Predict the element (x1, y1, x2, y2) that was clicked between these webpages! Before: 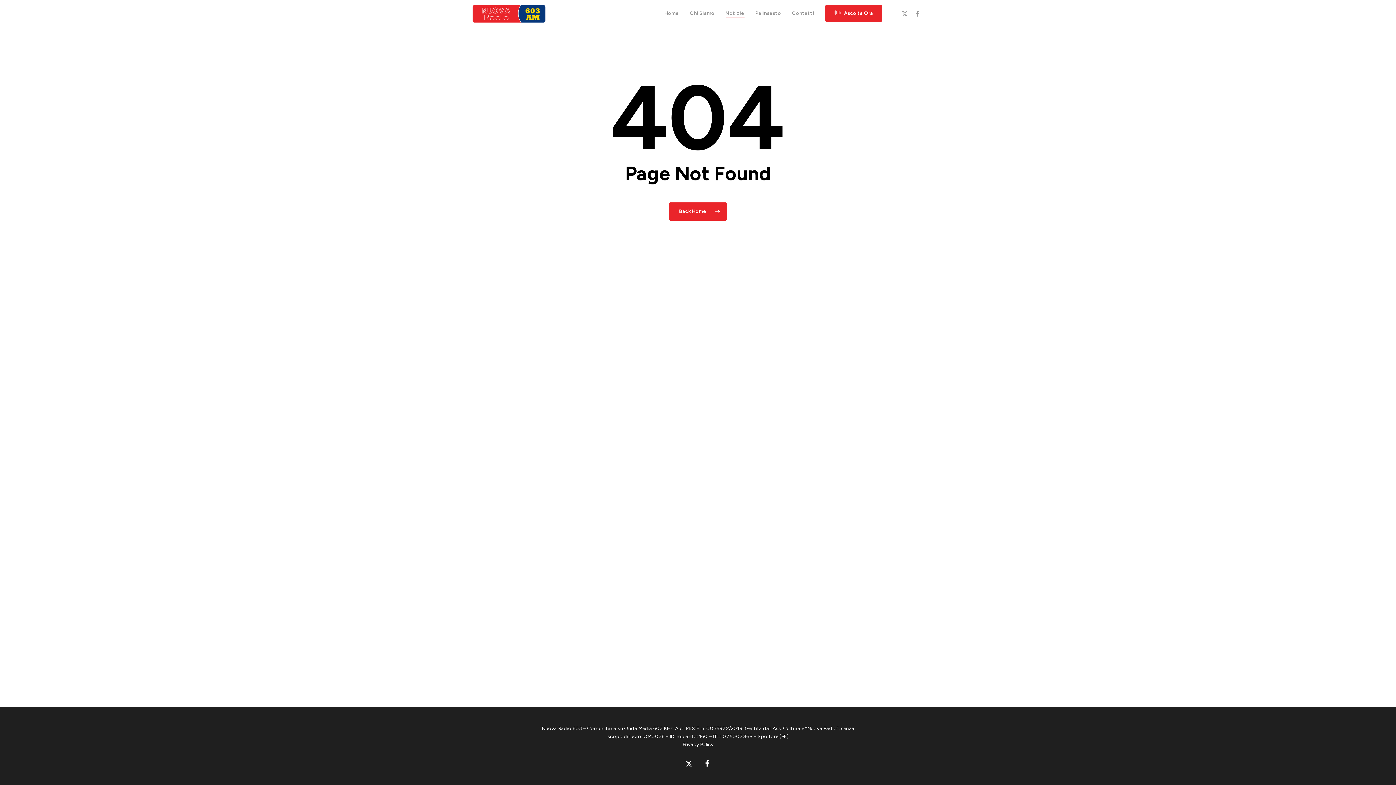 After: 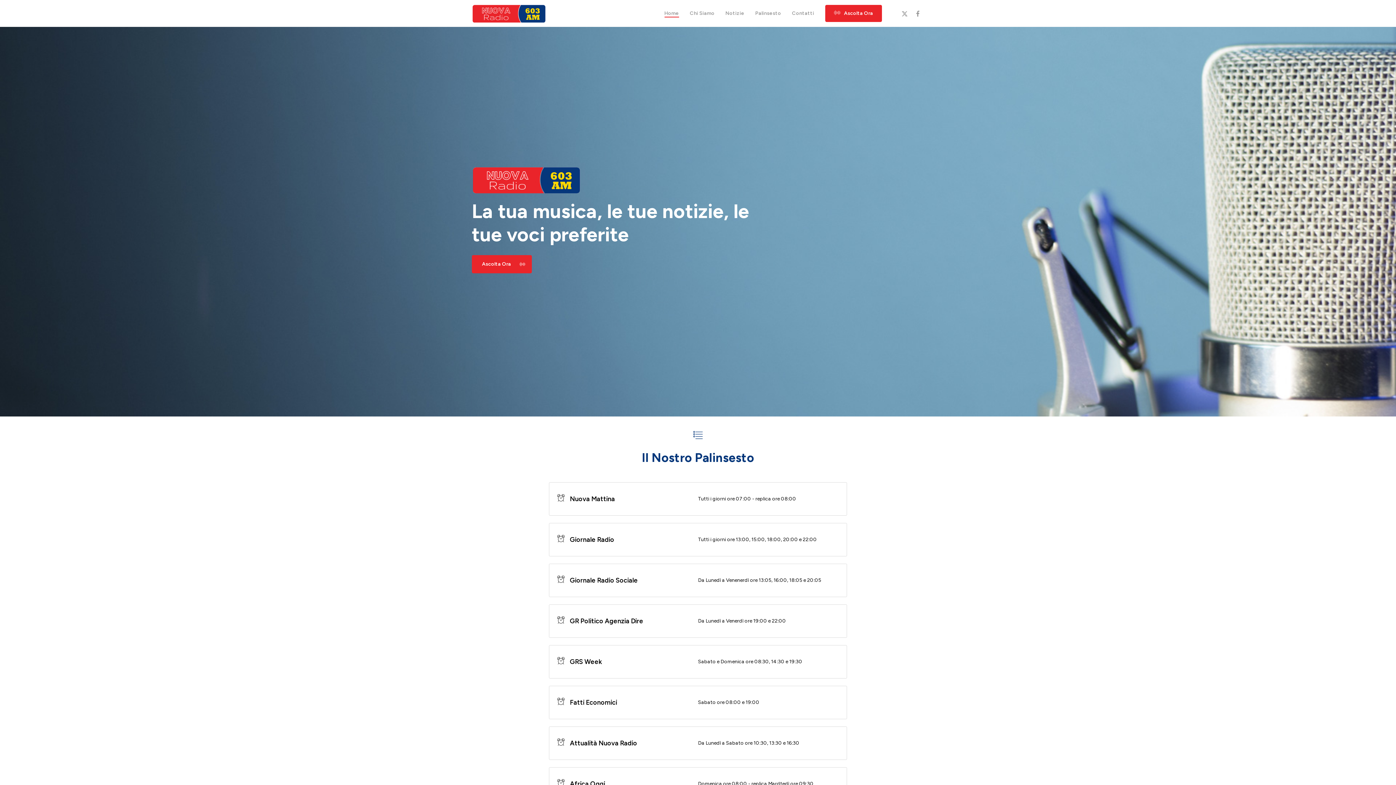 Action: bbox: (669, 202, 727, 220) label: Back Home